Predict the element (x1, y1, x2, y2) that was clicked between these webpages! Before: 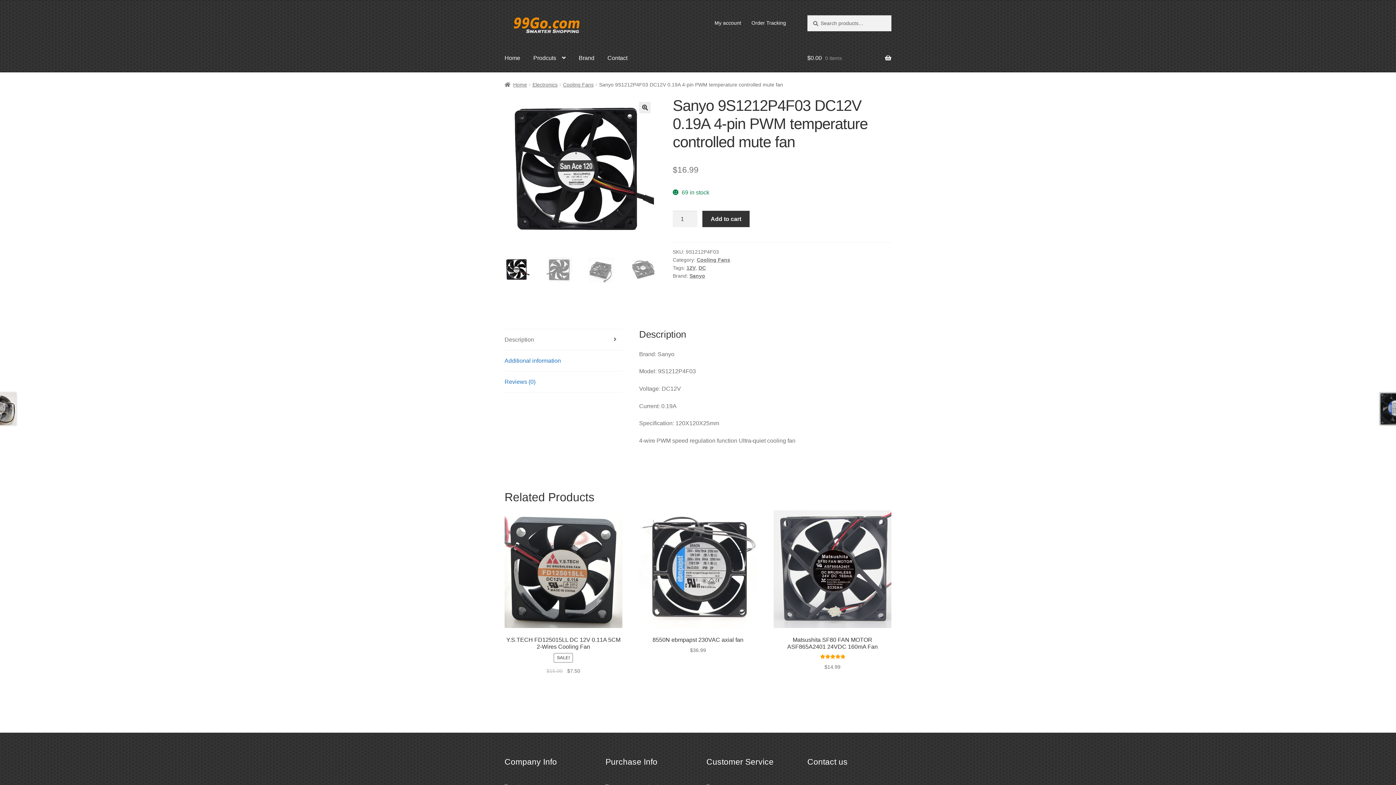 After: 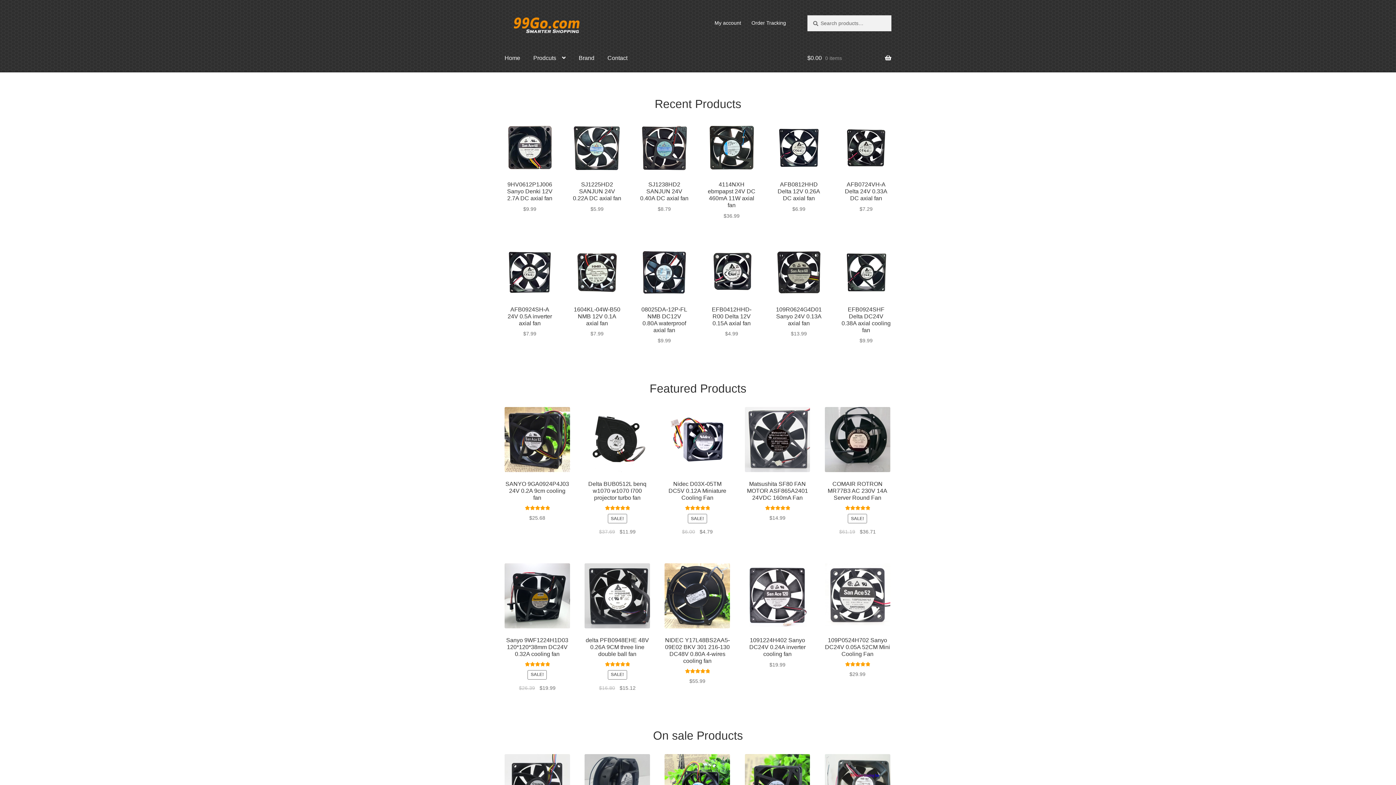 Action: bbox: (504, 81, 527, 87) label: Home